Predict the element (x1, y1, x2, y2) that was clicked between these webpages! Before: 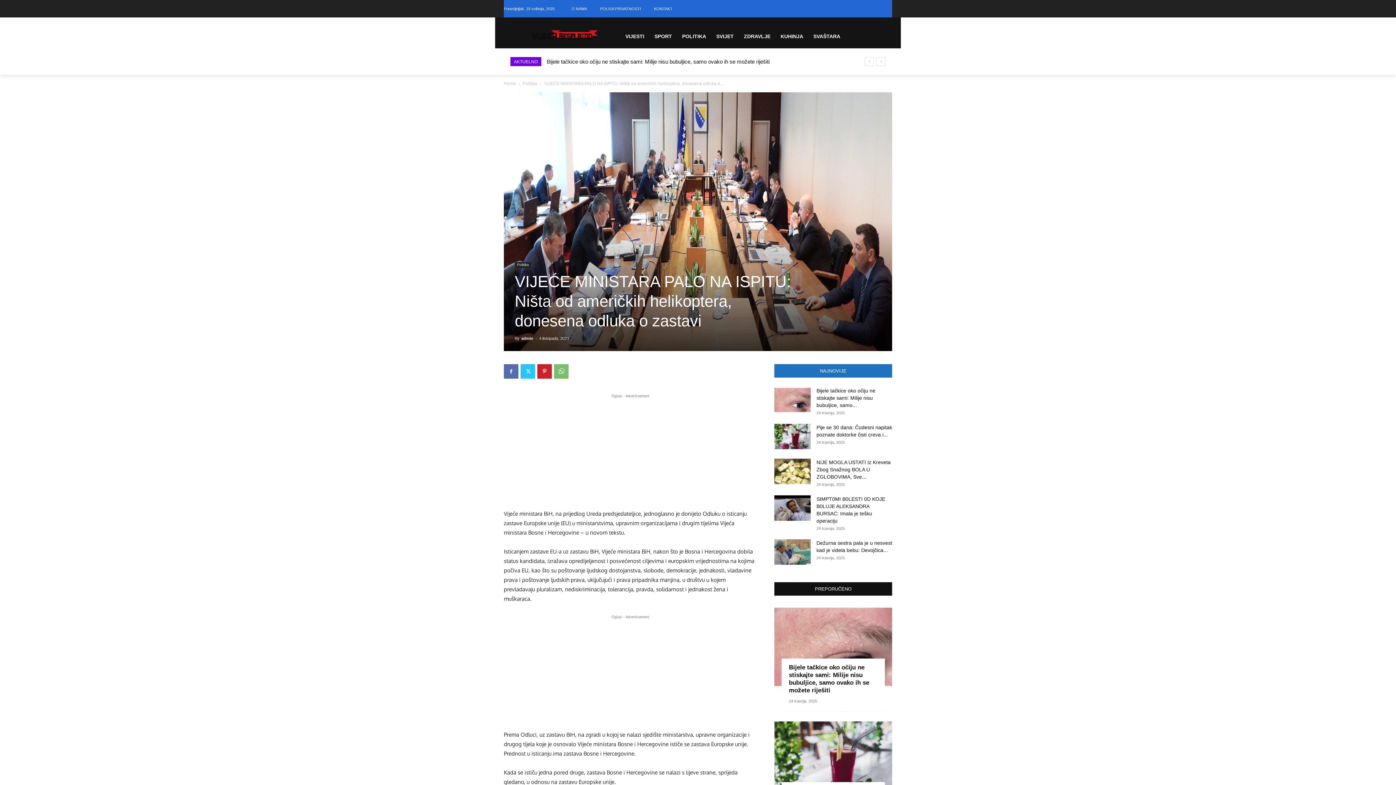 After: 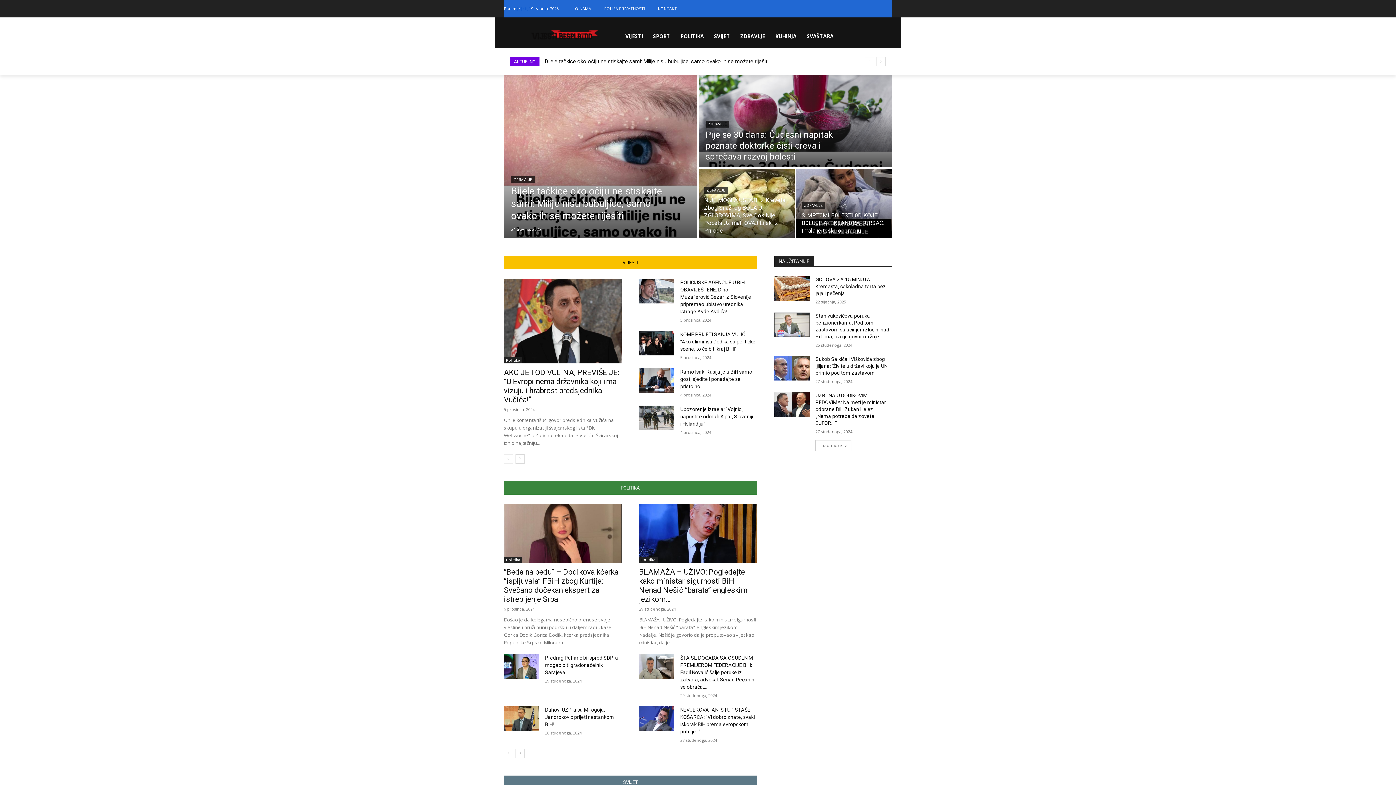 Action: bbox: (504, 29, 620, 43)